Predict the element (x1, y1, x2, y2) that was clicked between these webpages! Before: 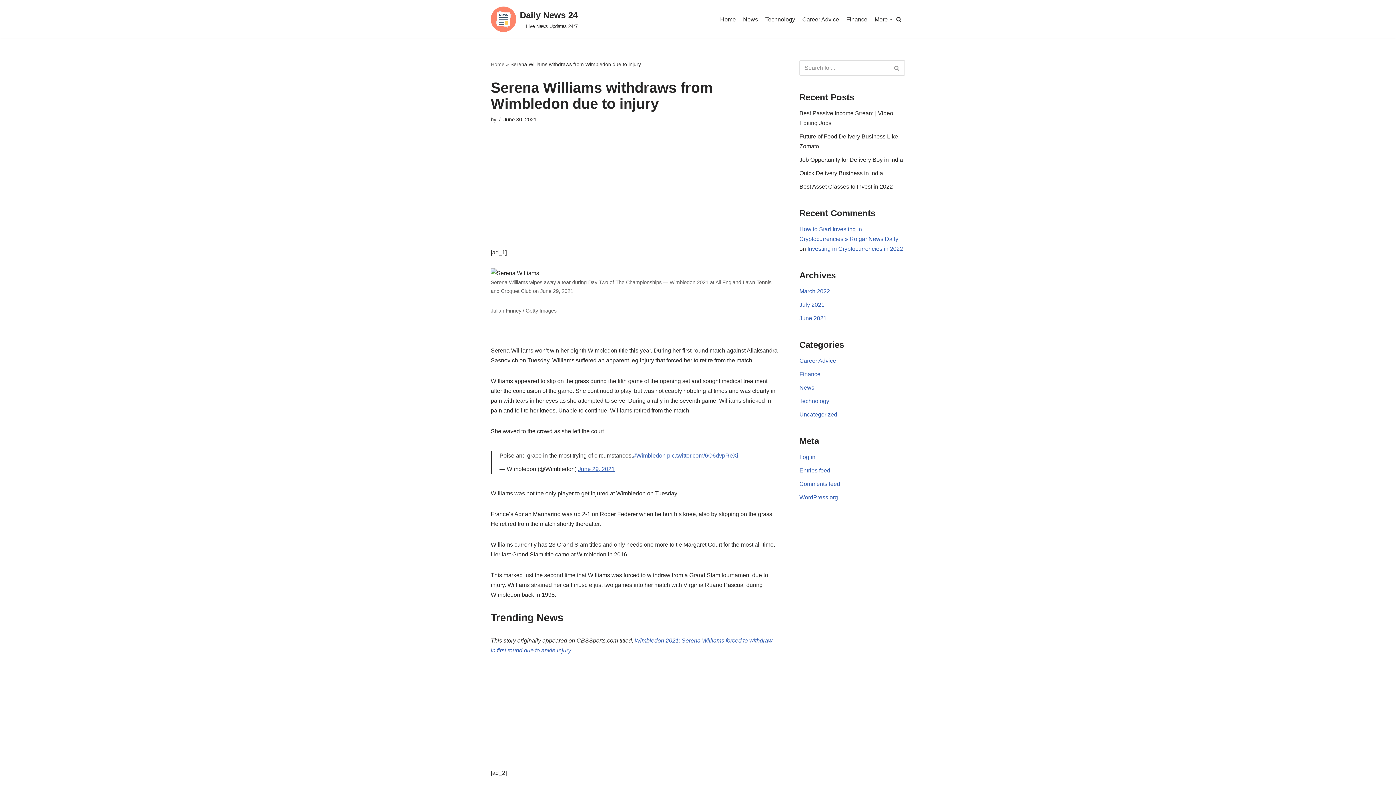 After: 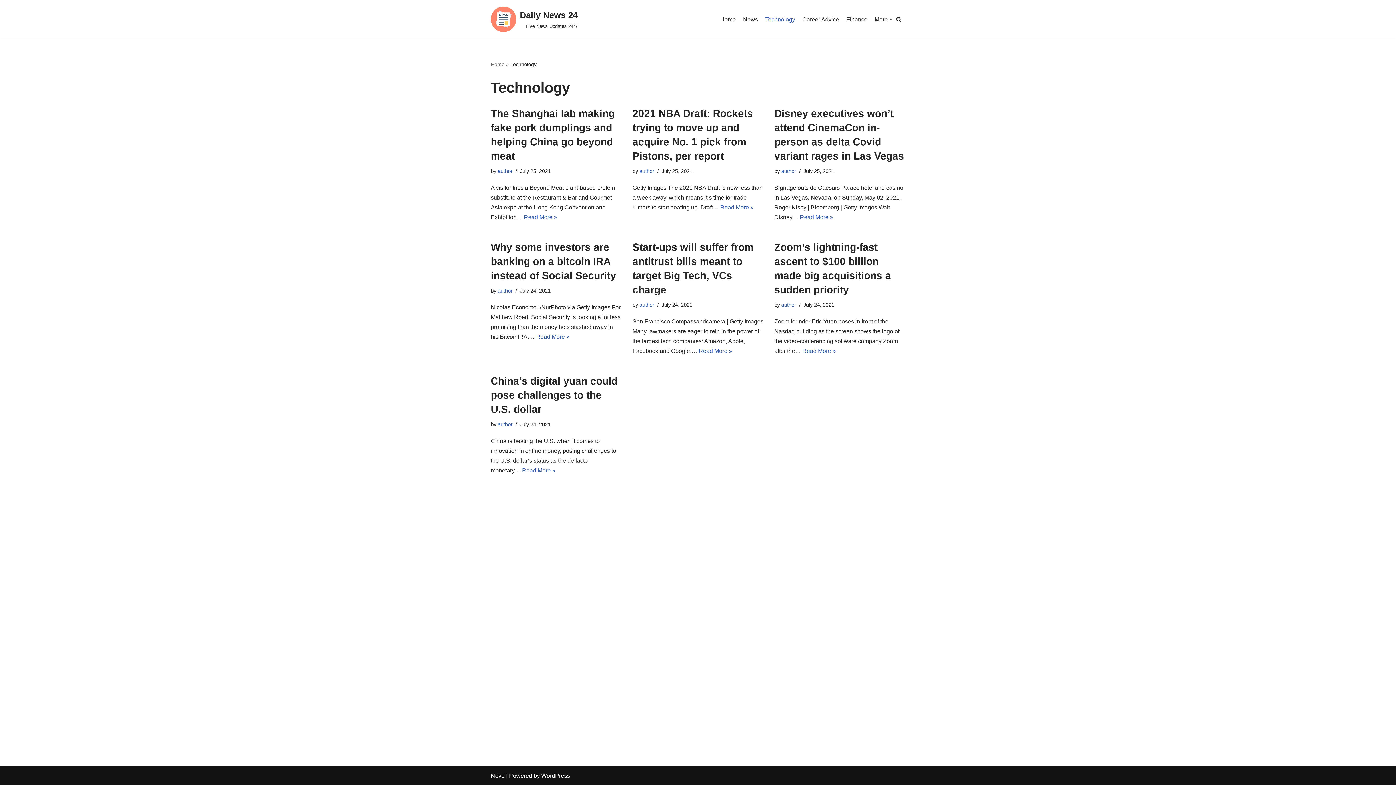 Action: bbox: (765, 14, 795, 23) label: Technology